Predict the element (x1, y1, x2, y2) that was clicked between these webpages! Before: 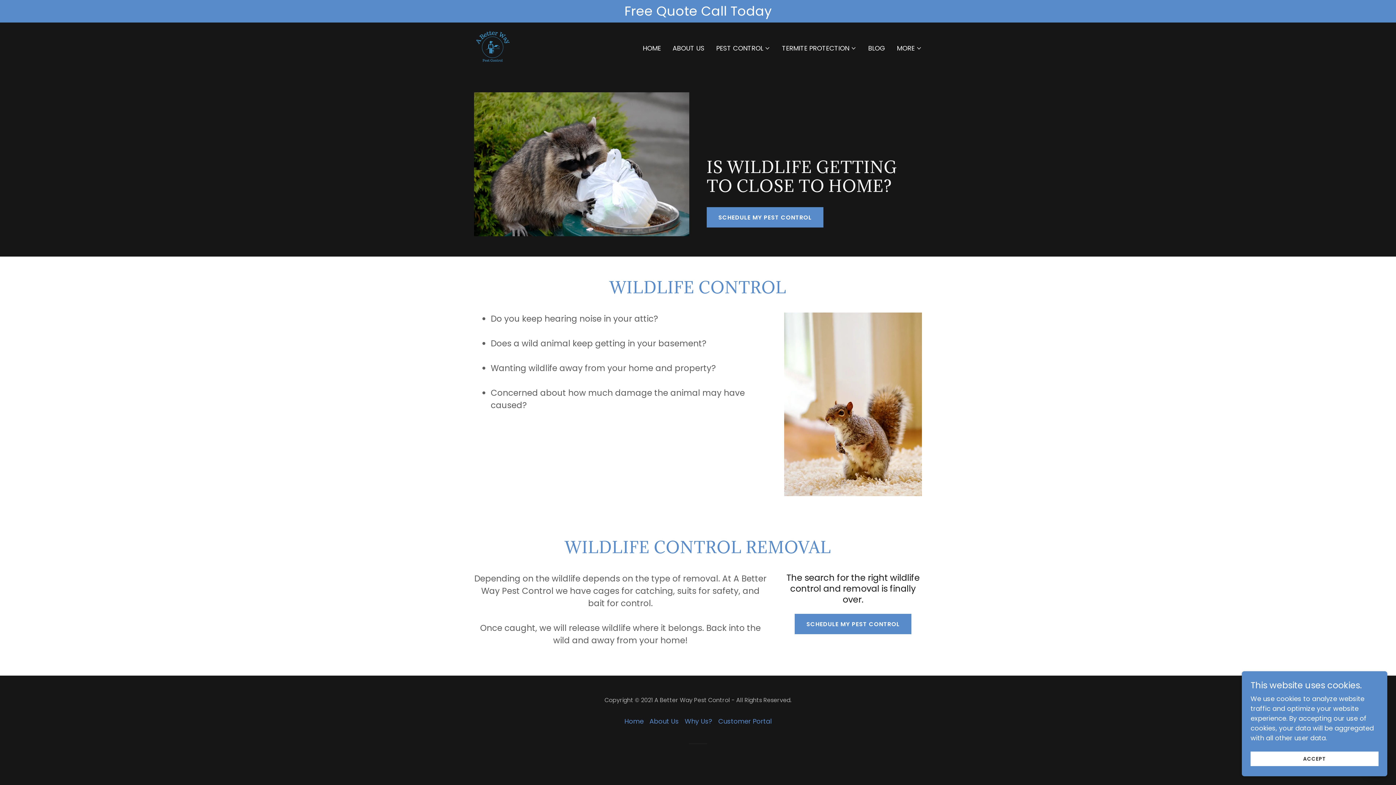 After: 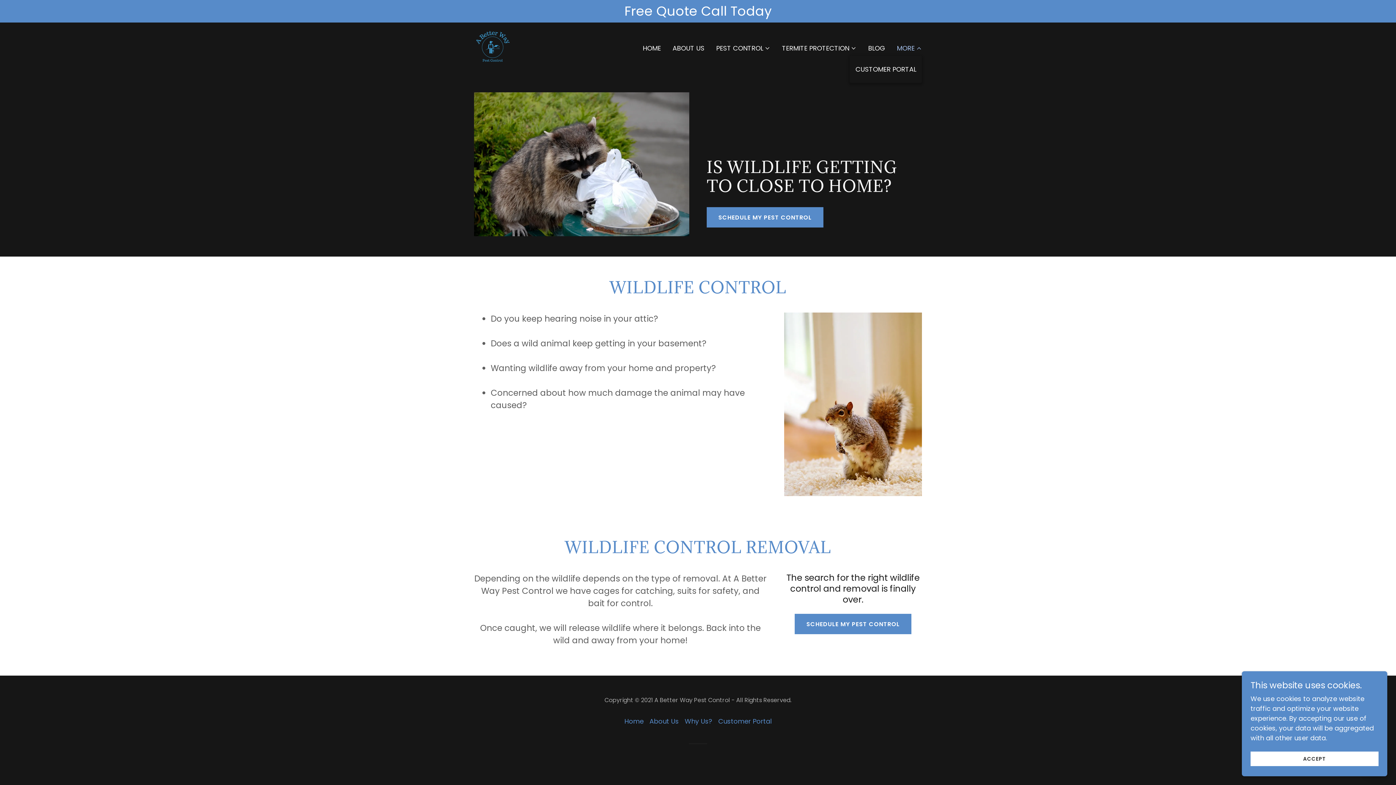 Action: label: MORE bbox: (897, 43, 922, 52)